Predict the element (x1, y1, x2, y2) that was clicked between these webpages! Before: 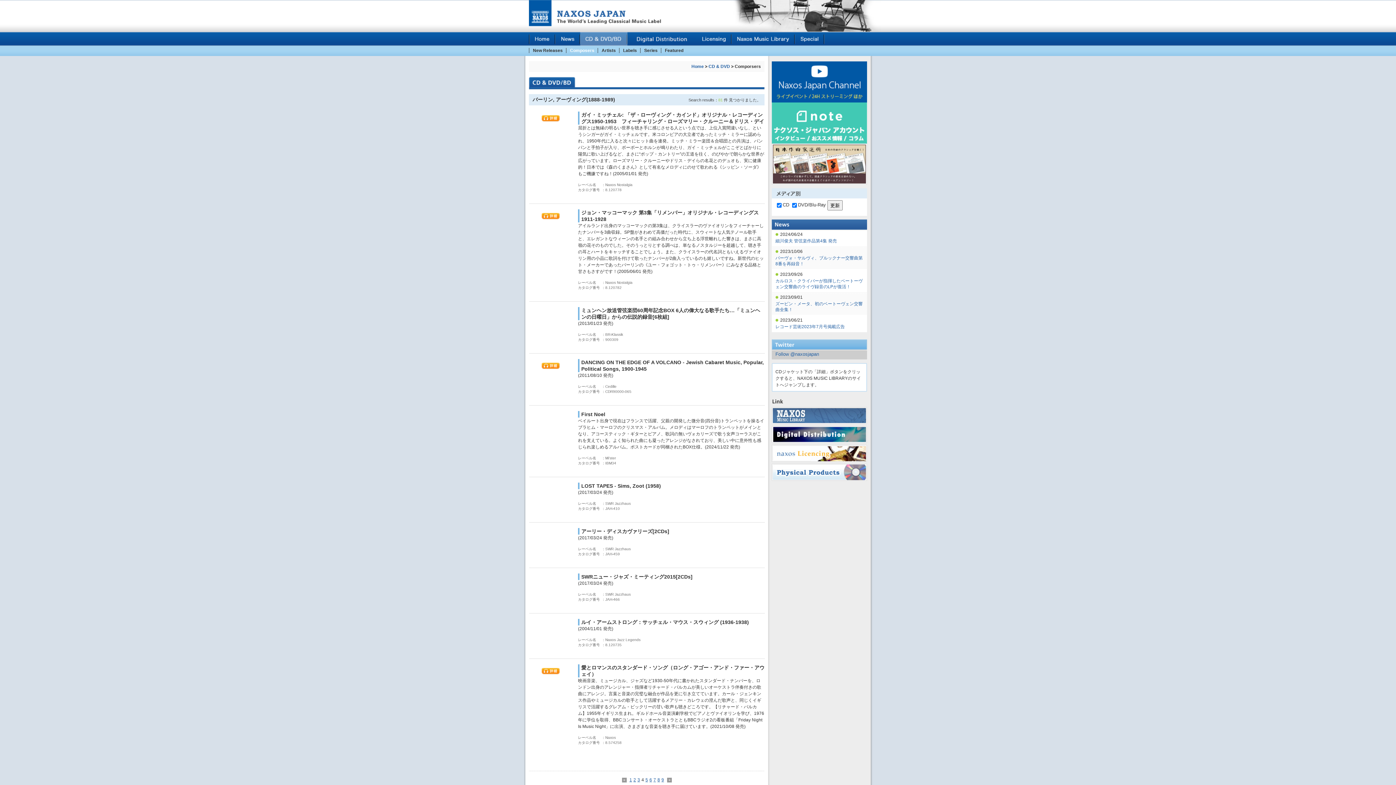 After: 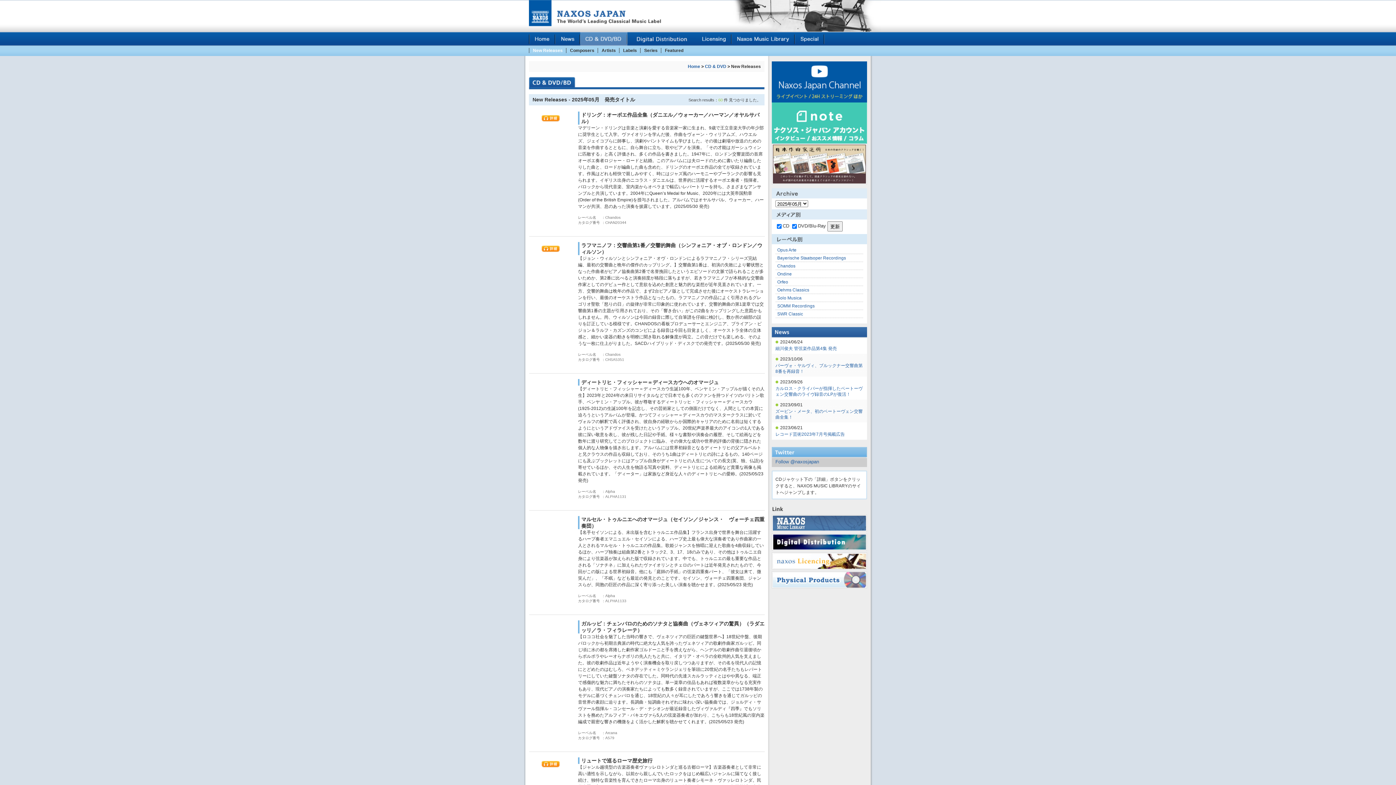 Action: bbox: (533, 48, 562, 53) label: New Releases